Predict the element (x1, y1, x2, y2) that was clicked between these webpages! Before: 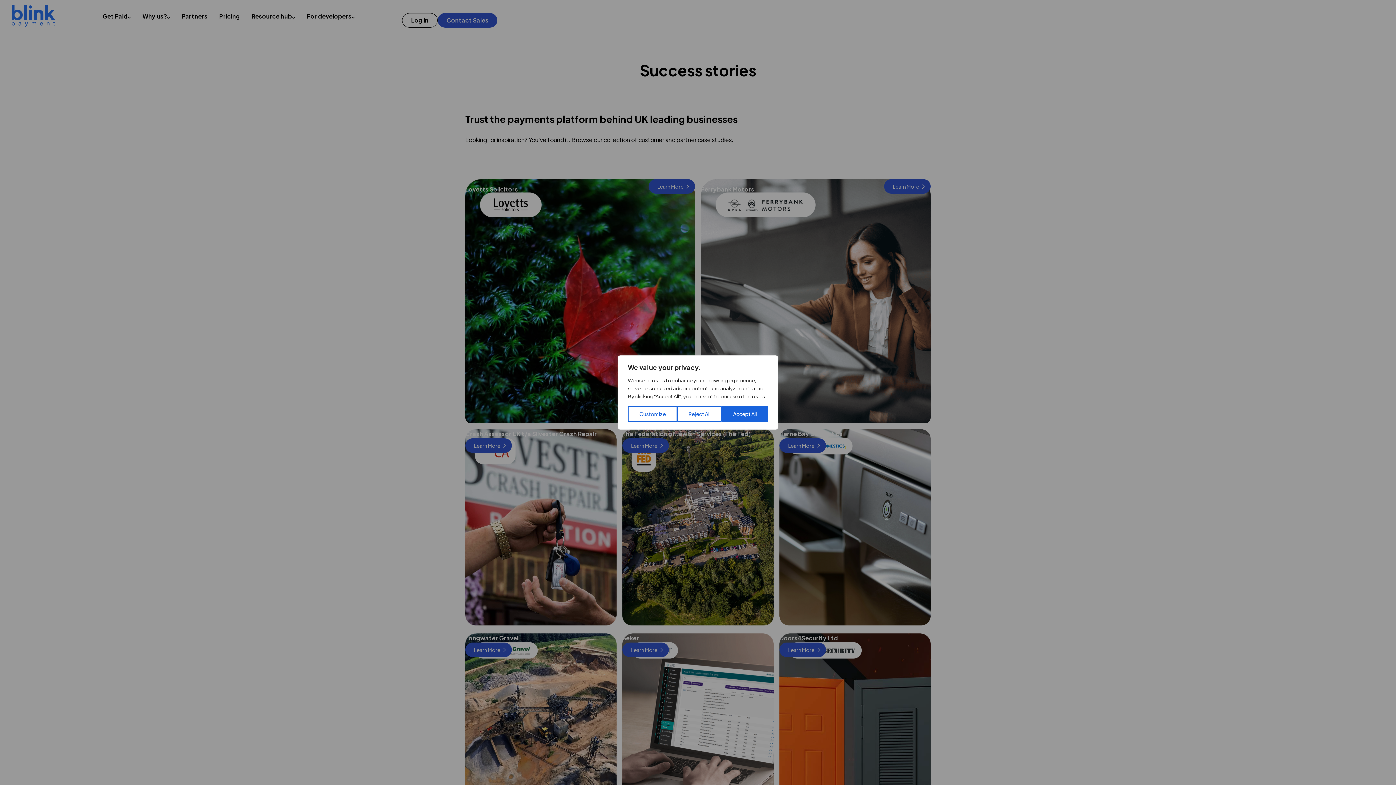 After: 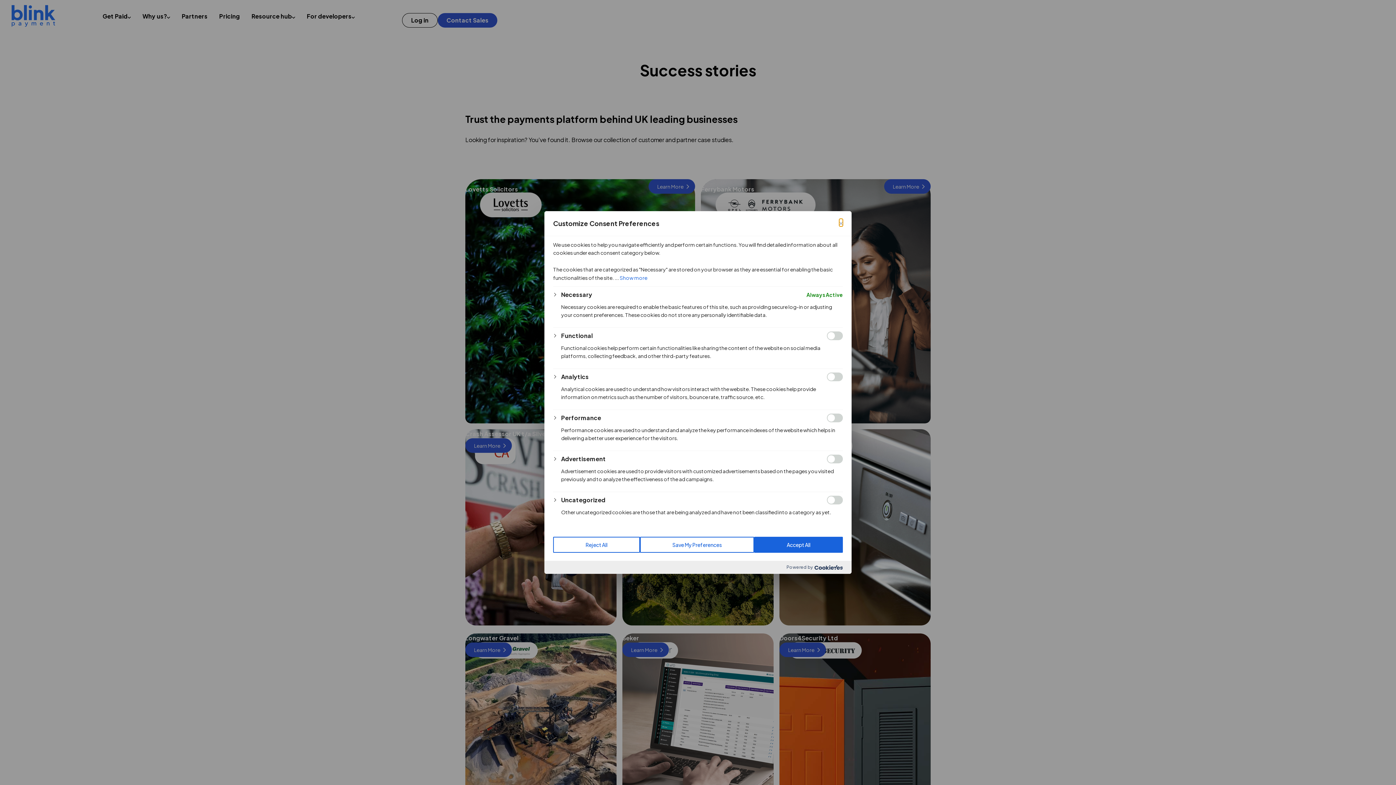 Action: bbox: (628, 406, 677, 422) label: Customize